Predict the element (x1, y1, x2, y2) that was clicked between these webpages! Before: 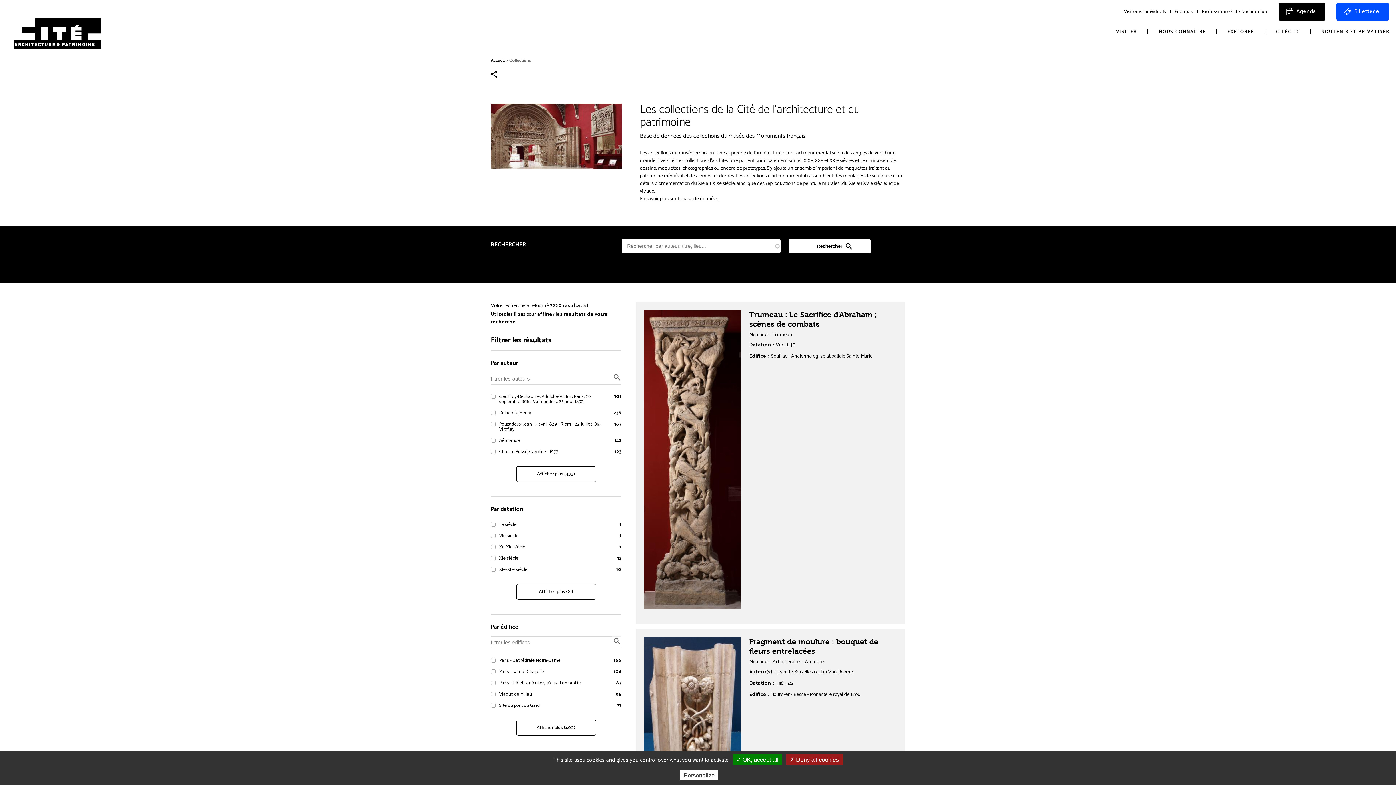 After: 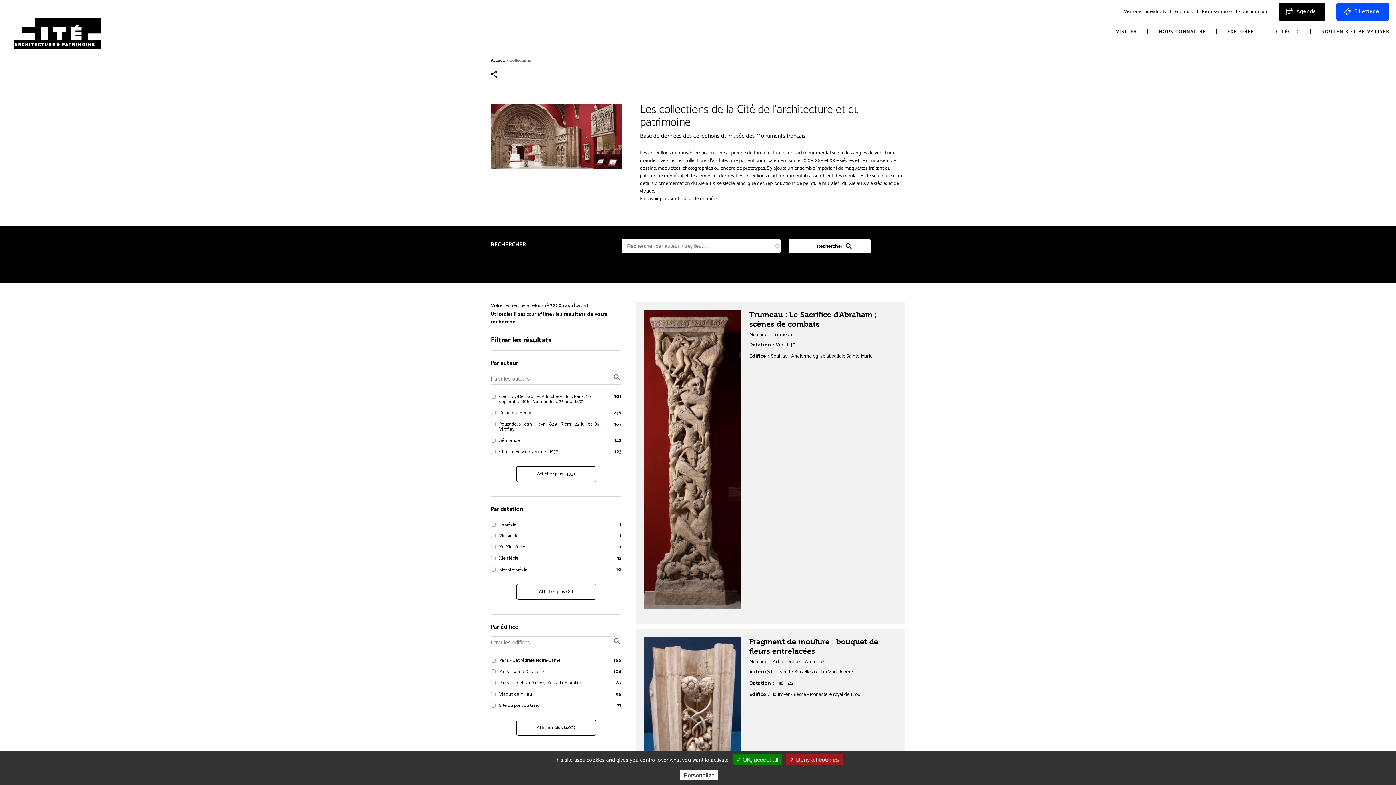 Action: label: SOUTENIR ET PRIVATISER bbox: (1310, 23, 1397, 40)